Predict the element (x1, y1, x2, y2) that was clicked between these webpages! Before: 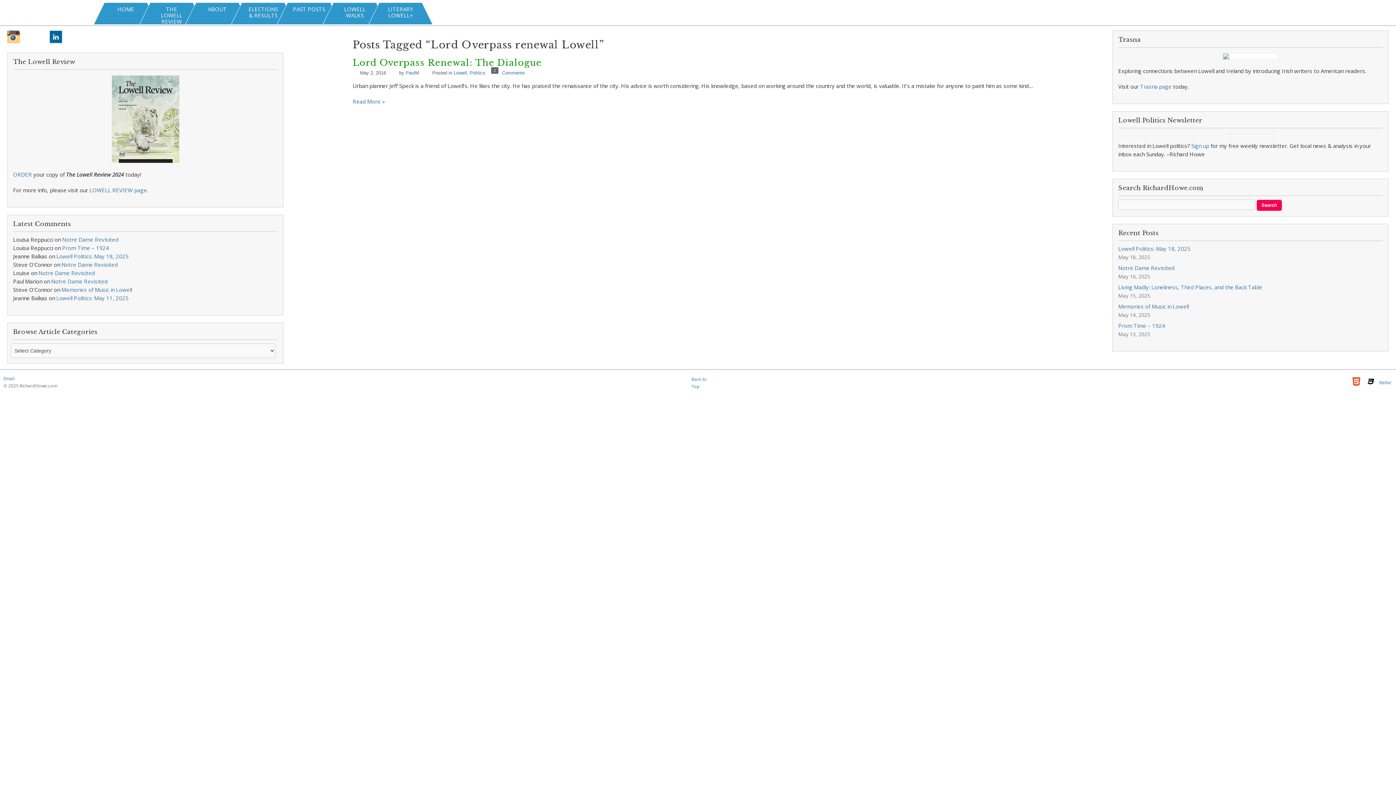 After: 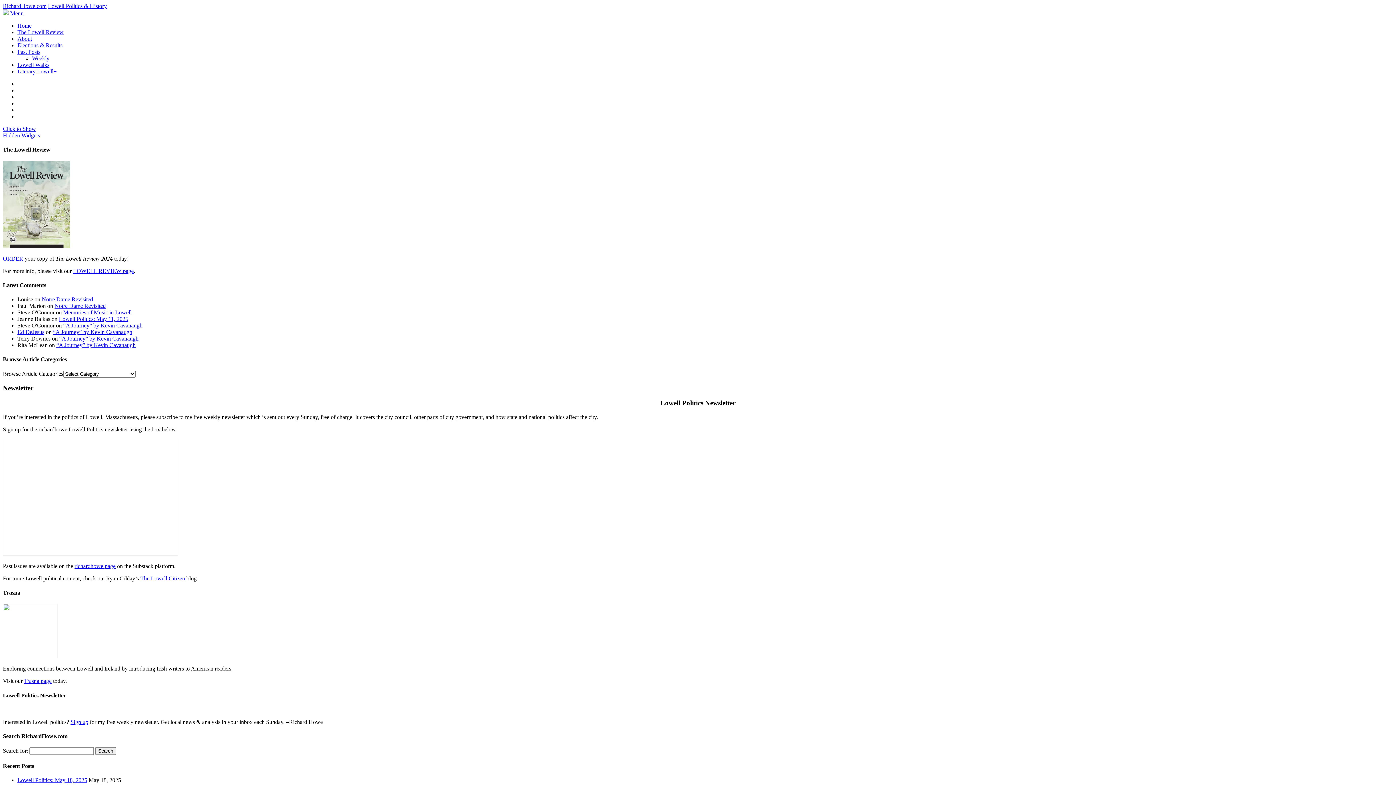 Action: bbox: (1191, 142, 1209, 149) label: Sign up